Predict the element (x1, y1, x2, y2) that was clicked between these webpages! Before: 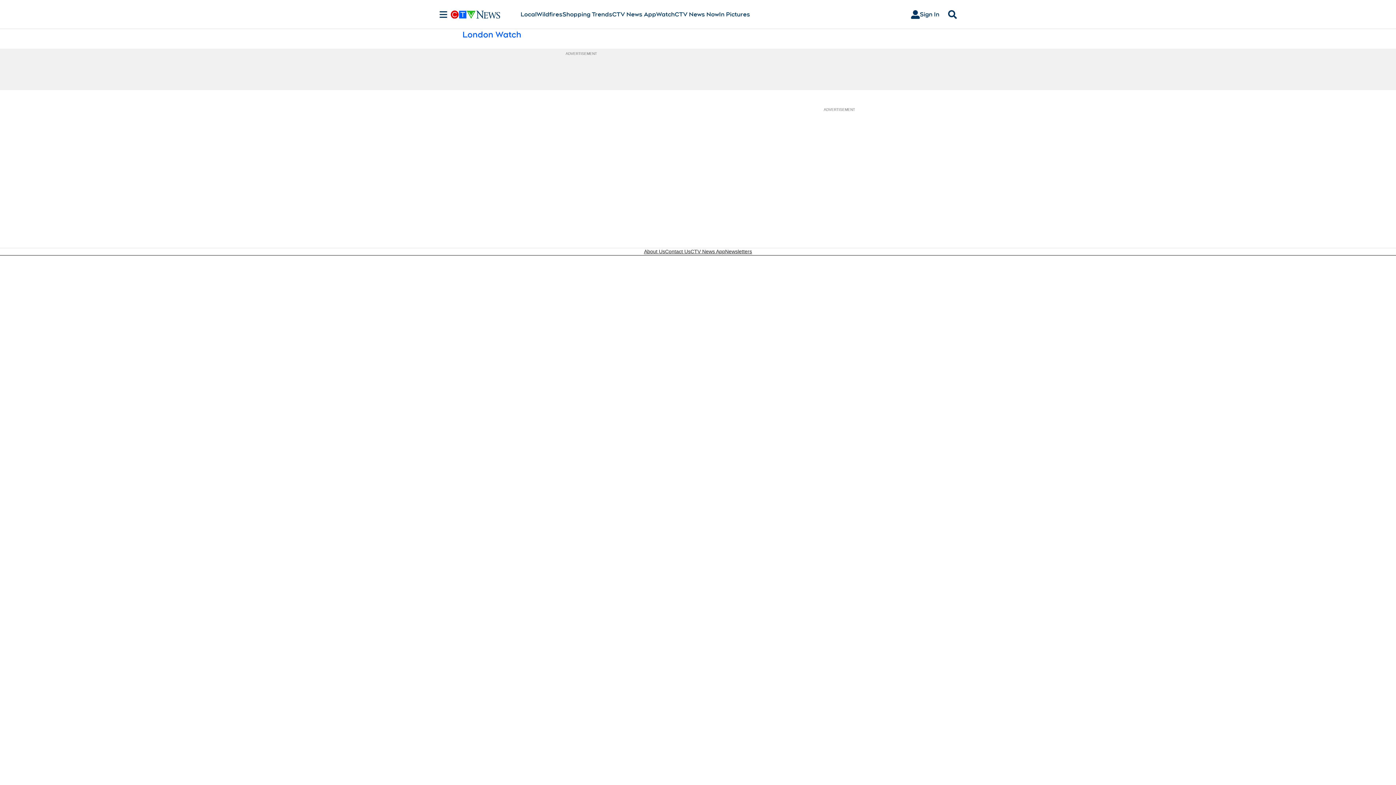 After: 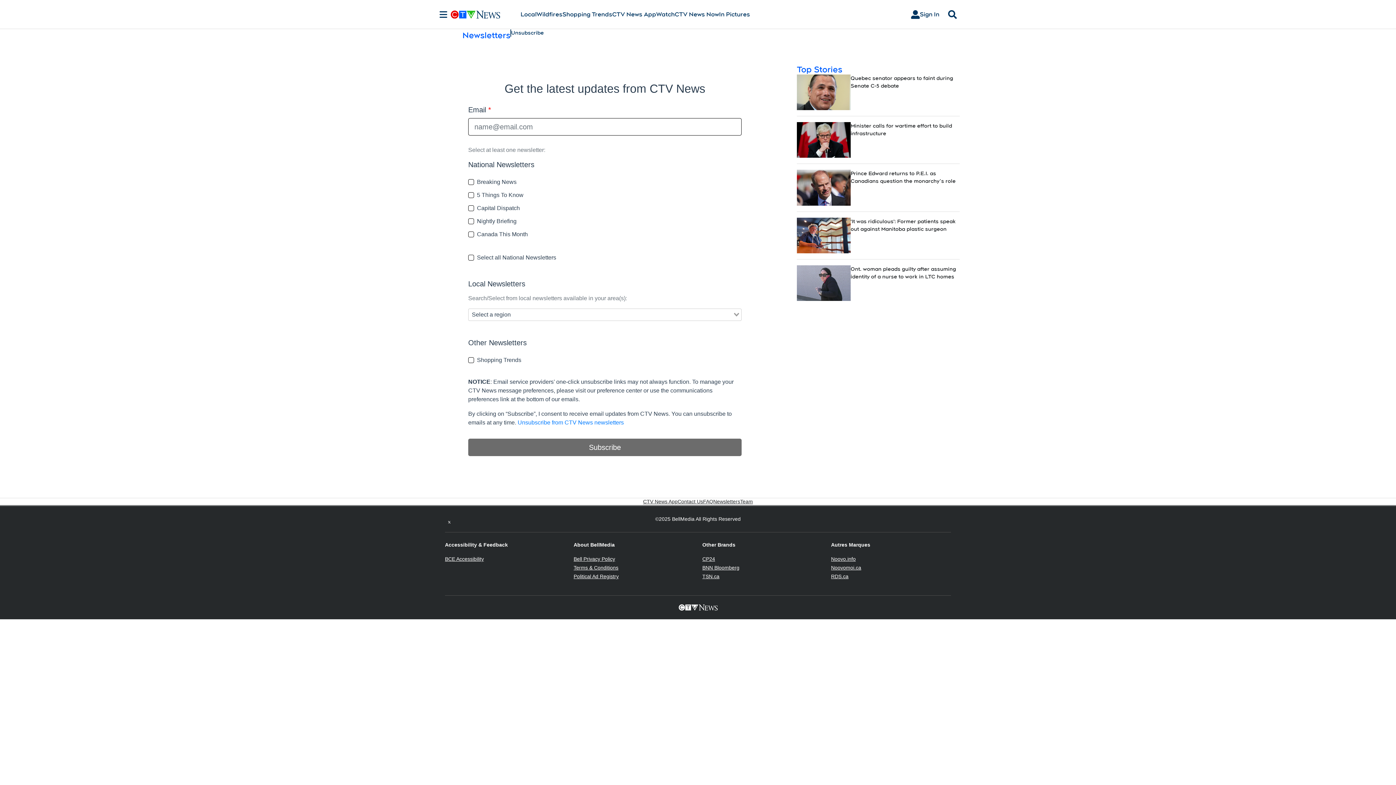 Action: label: Newsletters bbox: (725, 248, 752, 255)